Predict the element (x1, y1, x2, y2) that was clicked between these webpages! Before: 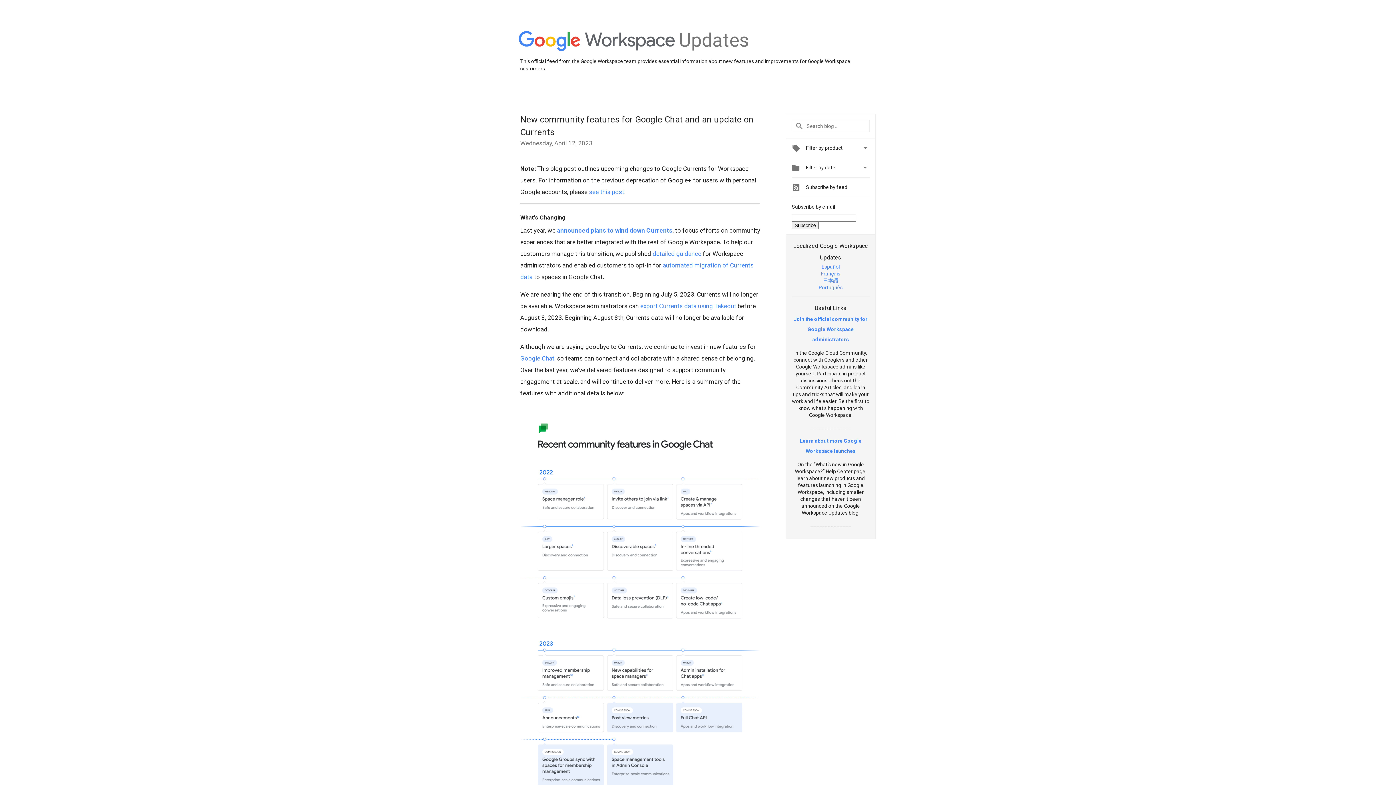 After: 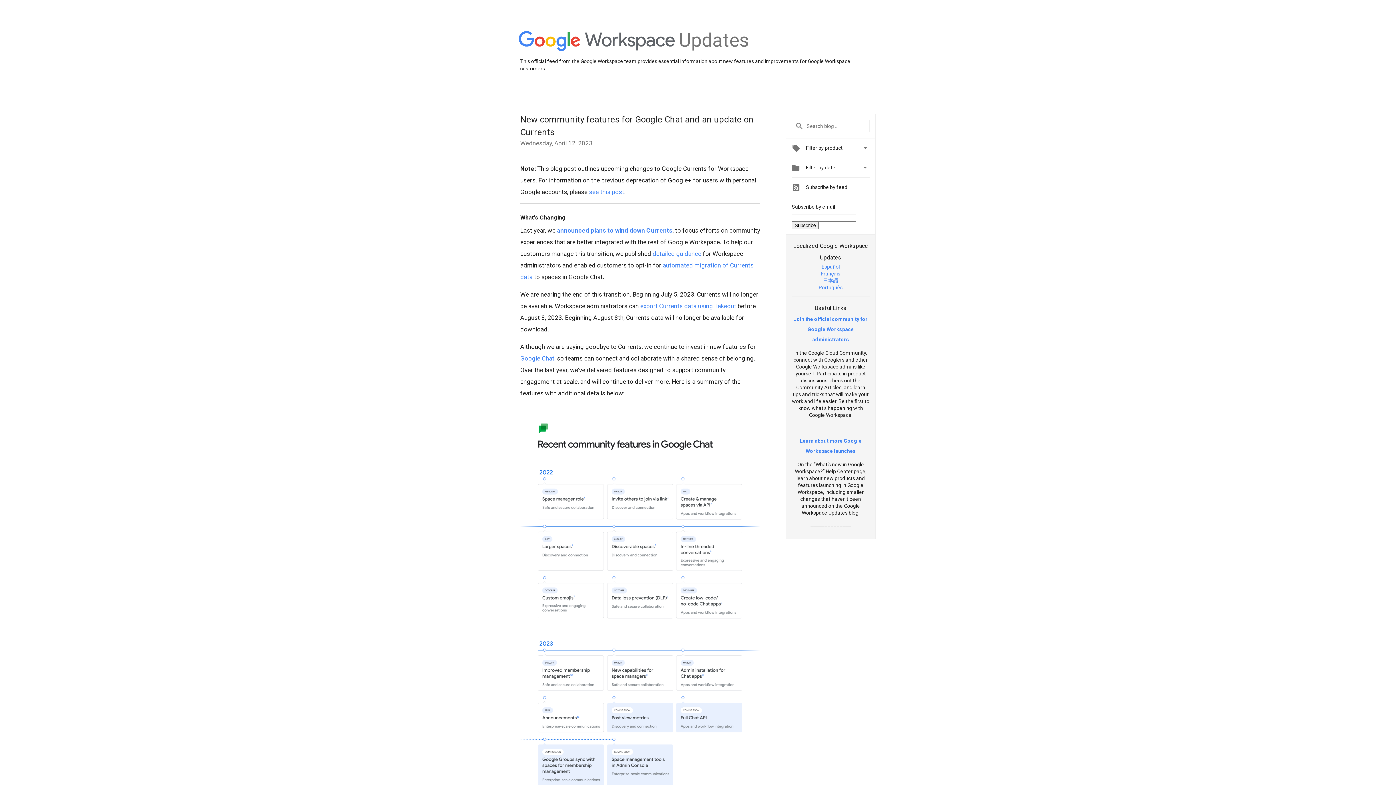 Action: bbox: (652, 250, 701, 257) label: detailed guidance